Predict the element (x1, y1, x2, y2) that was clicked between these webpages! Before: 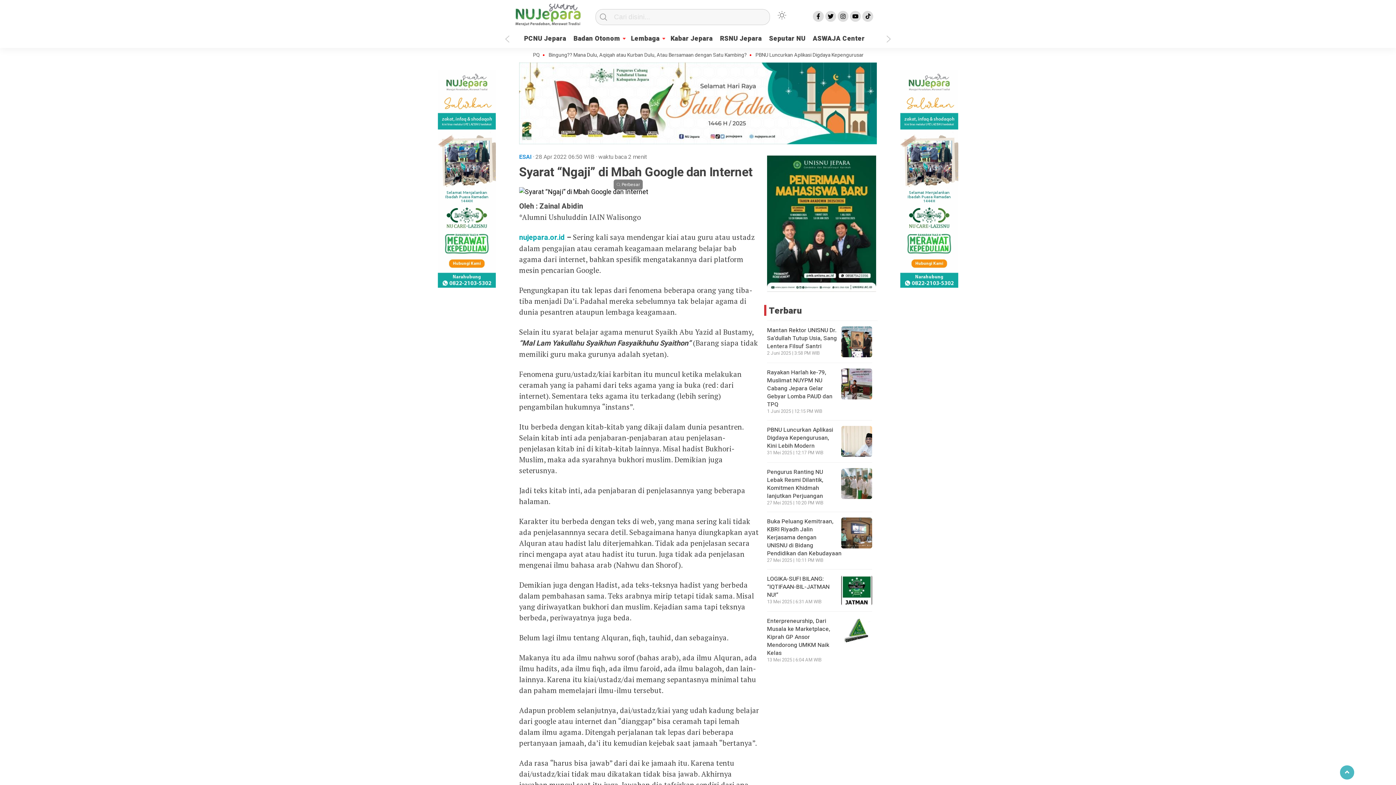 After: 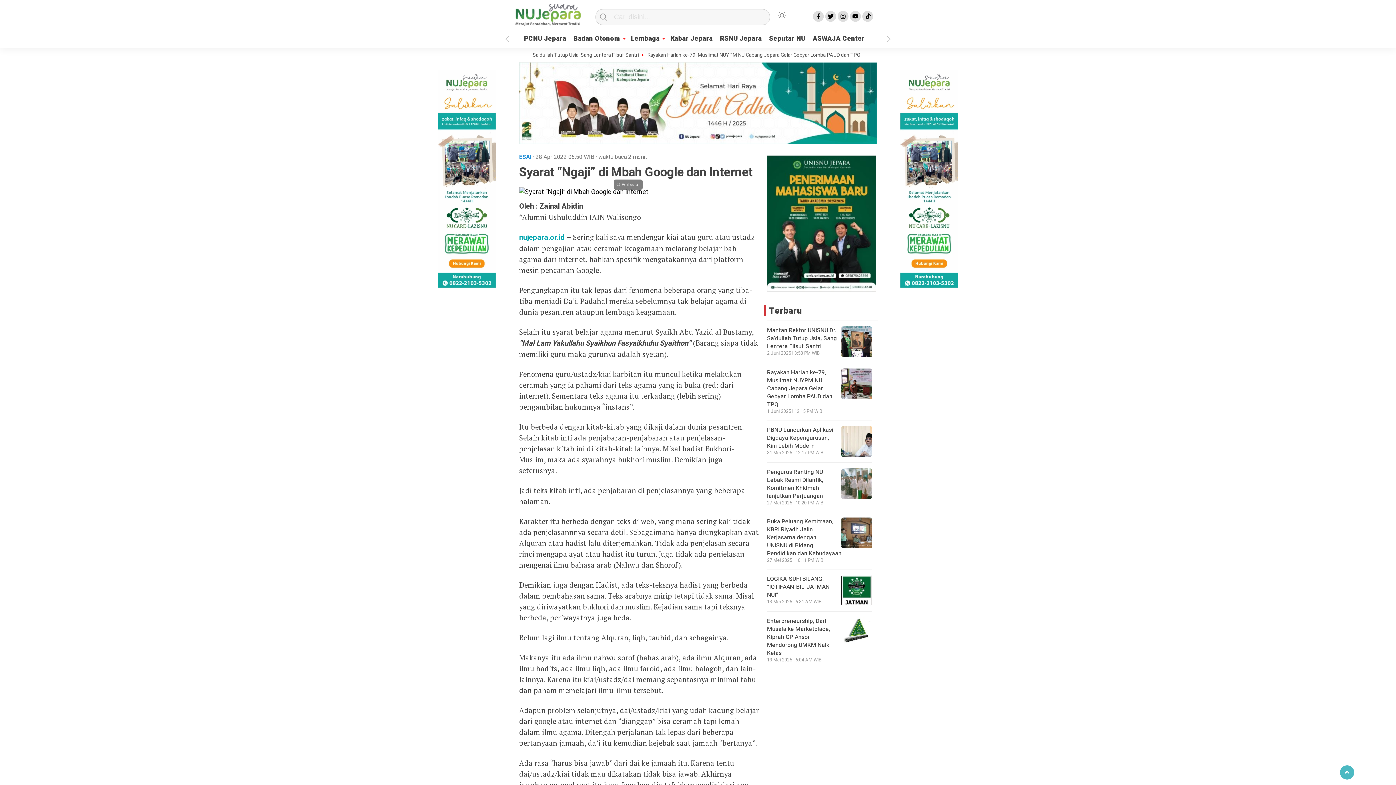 Action: bbox: (809, 32, 868, 46) label: ASWAJA Center